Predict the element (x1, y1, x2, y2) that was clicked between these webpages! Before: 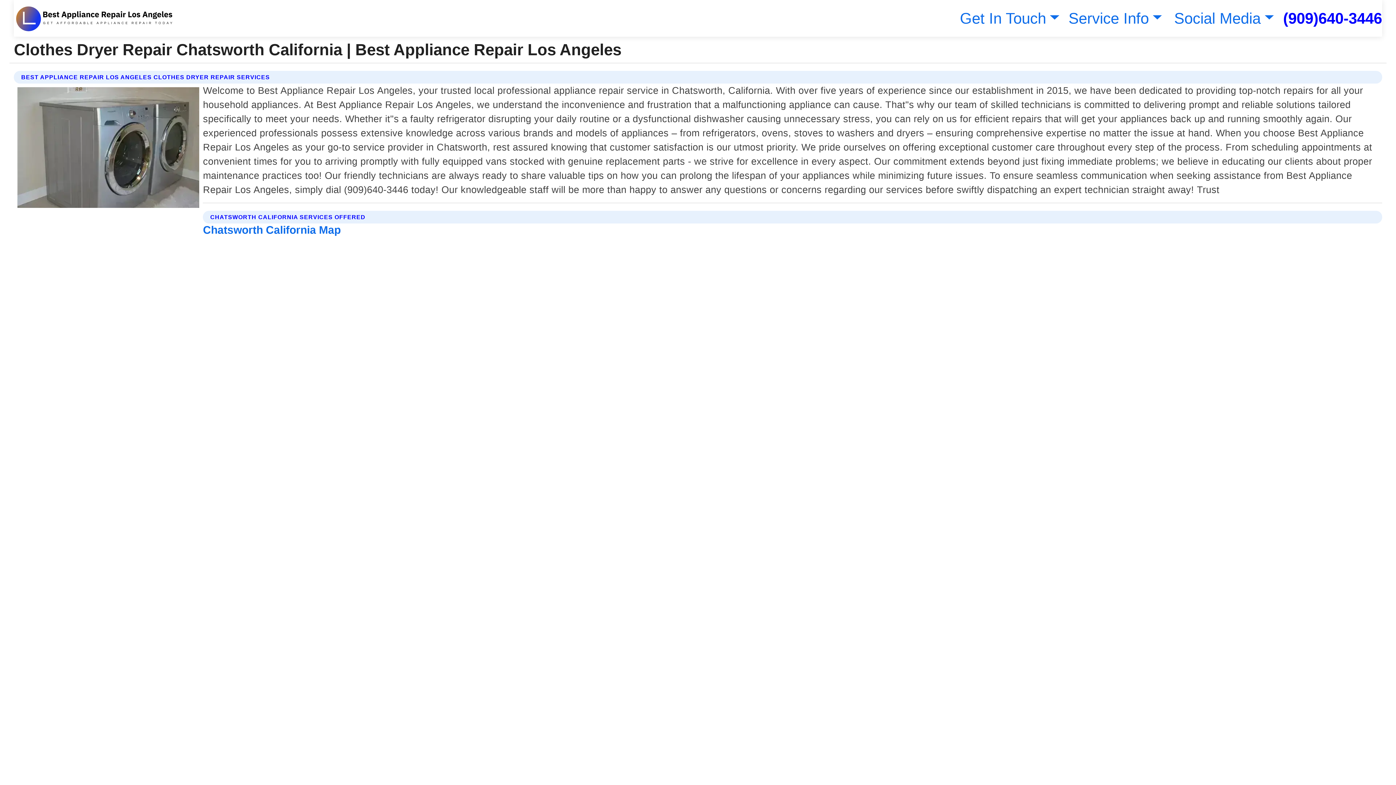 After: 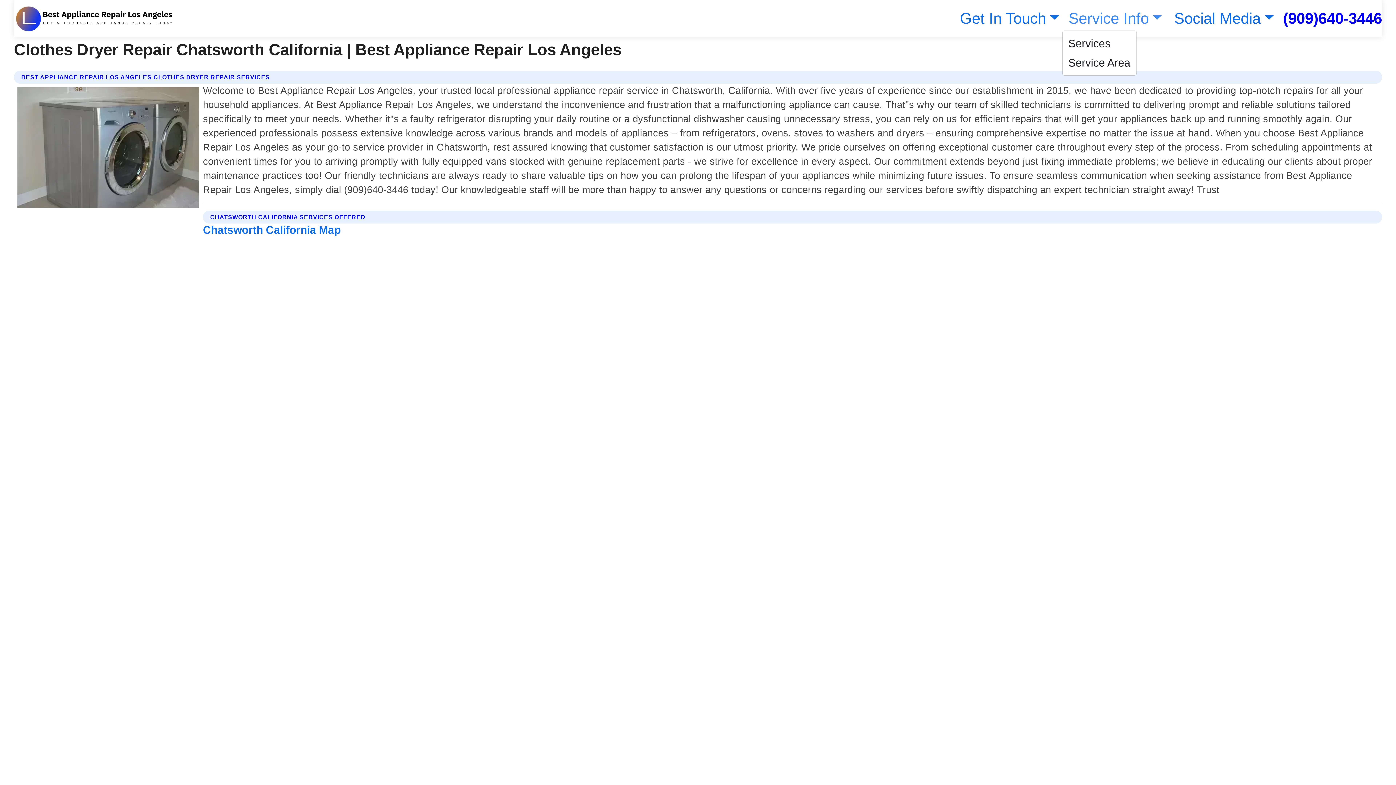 Action: label: Service Info bbox: (1065, 9, 1162, 26)